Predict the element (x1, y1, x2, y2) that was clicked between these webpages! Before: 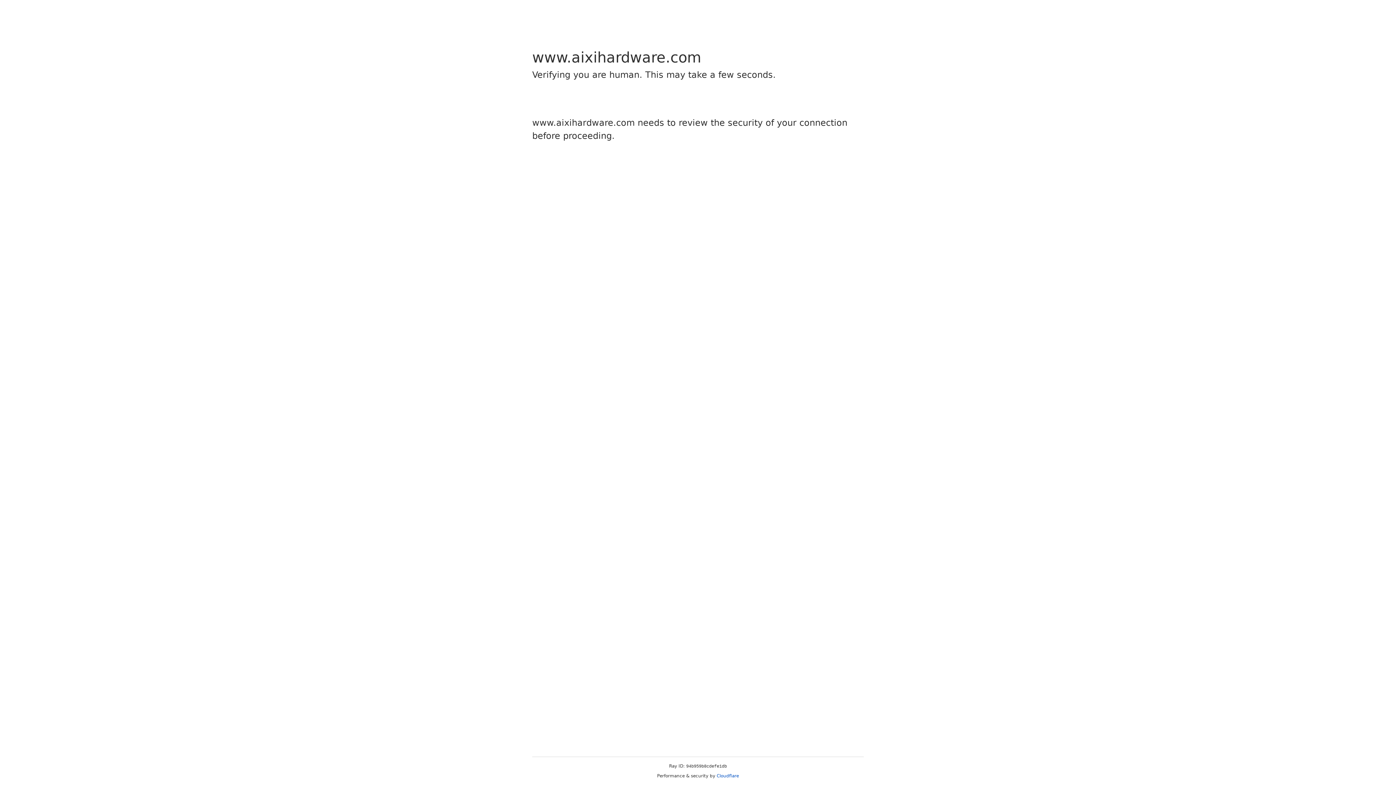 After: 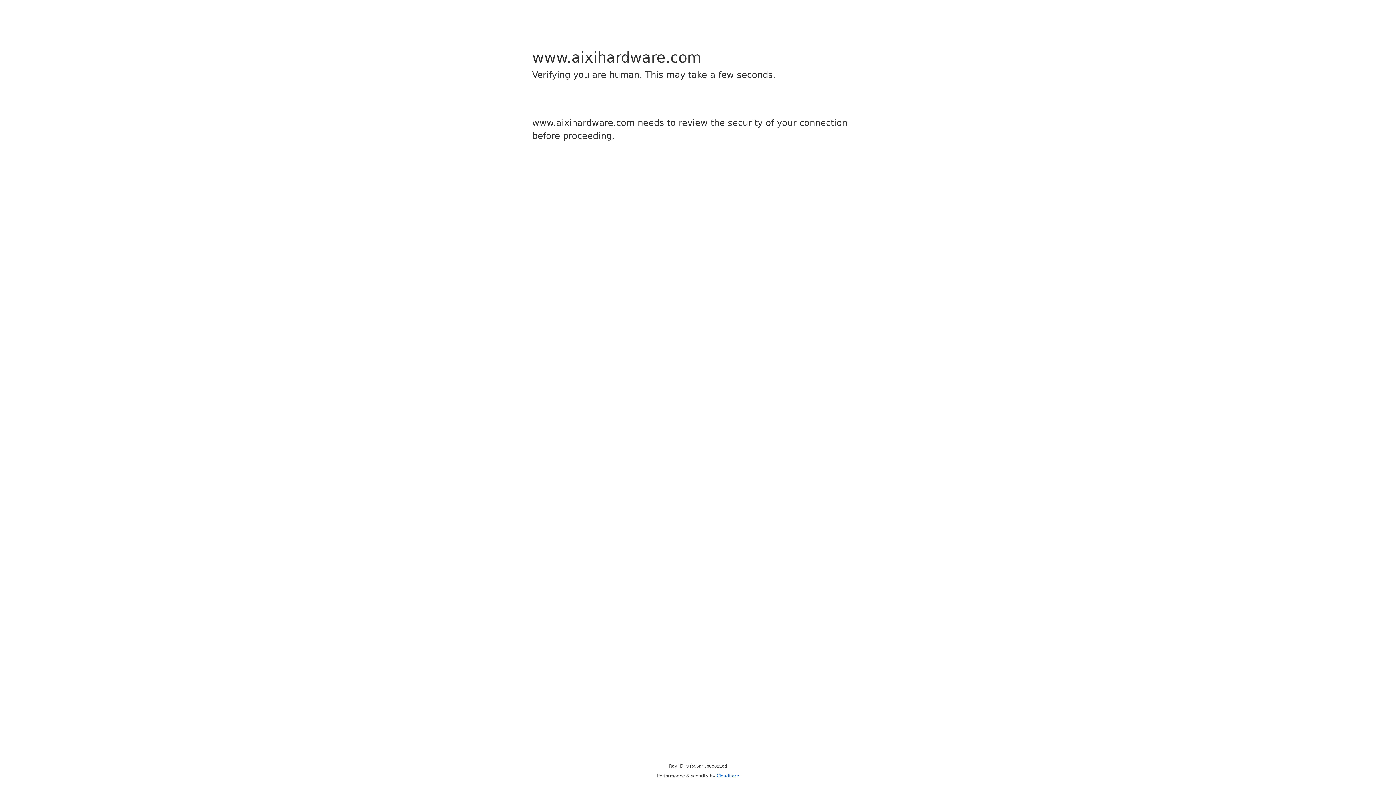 Action: label: Cloudflare bbox: (716, 773, 739, 778)